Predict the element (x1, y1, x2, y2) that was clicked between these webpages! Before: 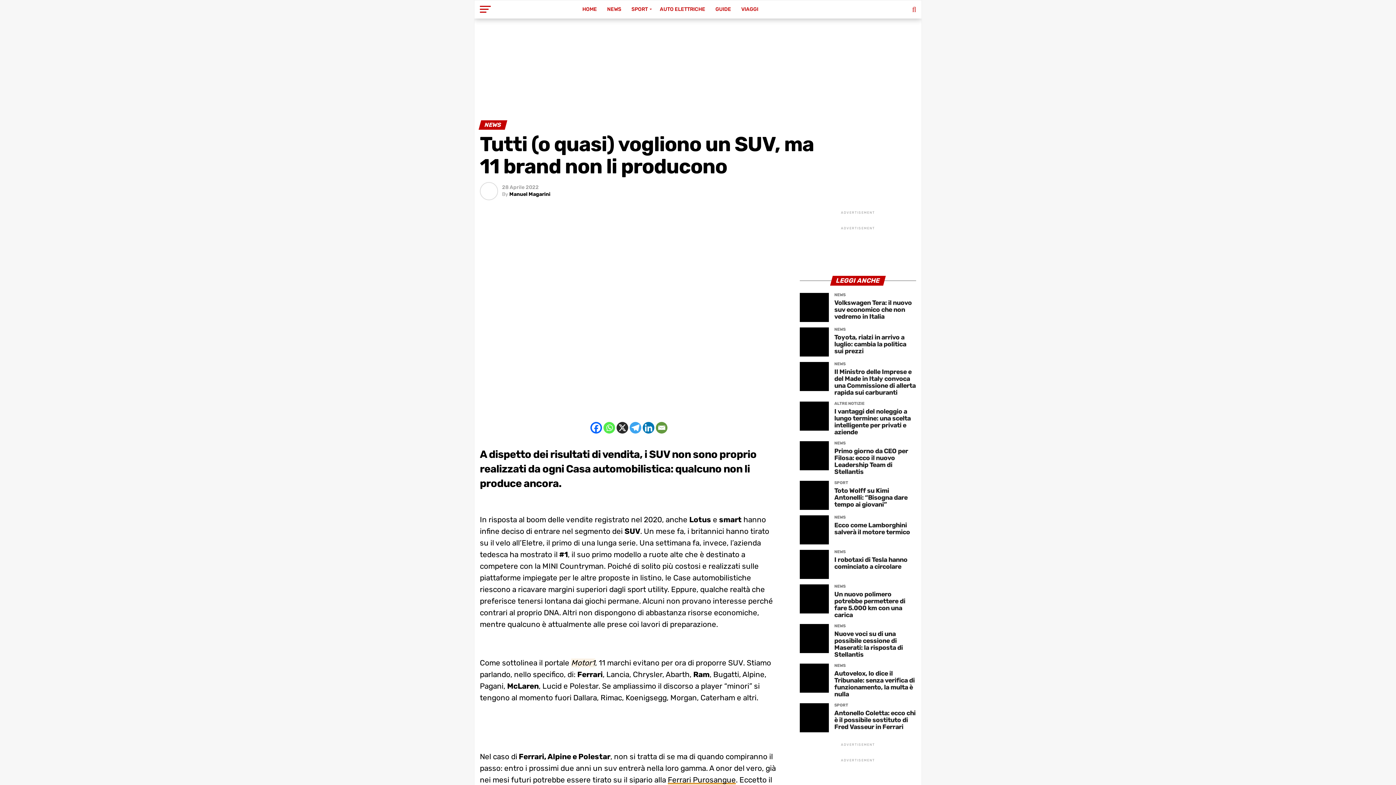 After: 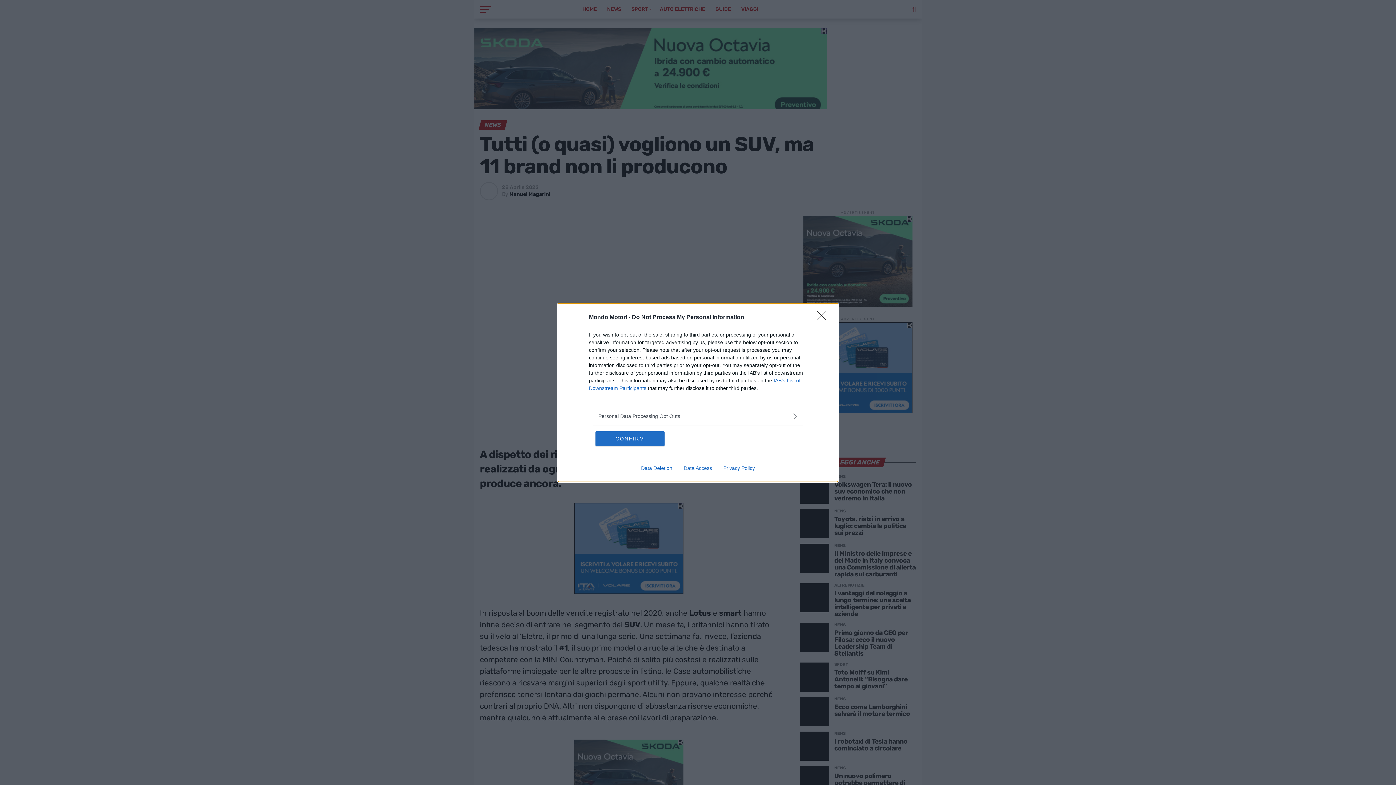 Action: label: Email bbox: (656, 422, 667, 433)